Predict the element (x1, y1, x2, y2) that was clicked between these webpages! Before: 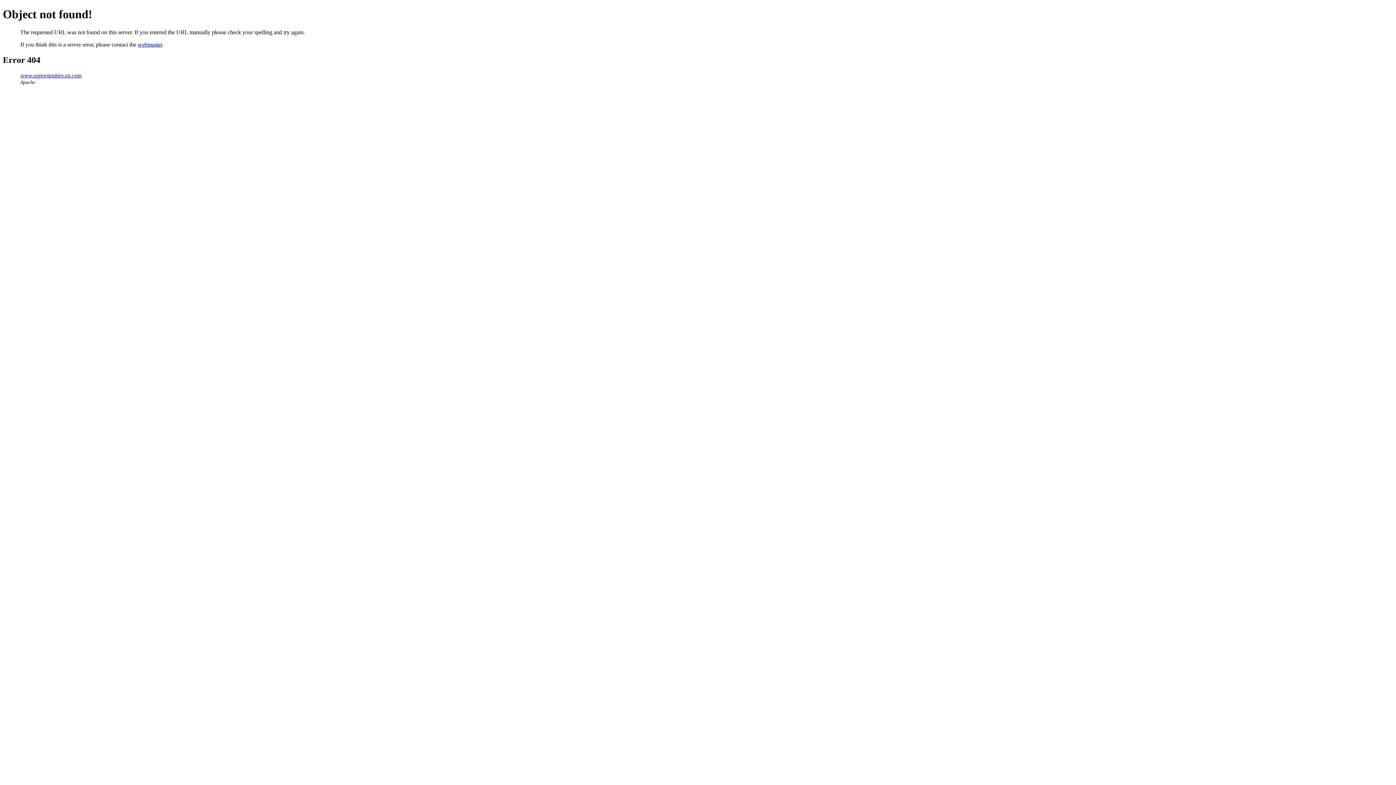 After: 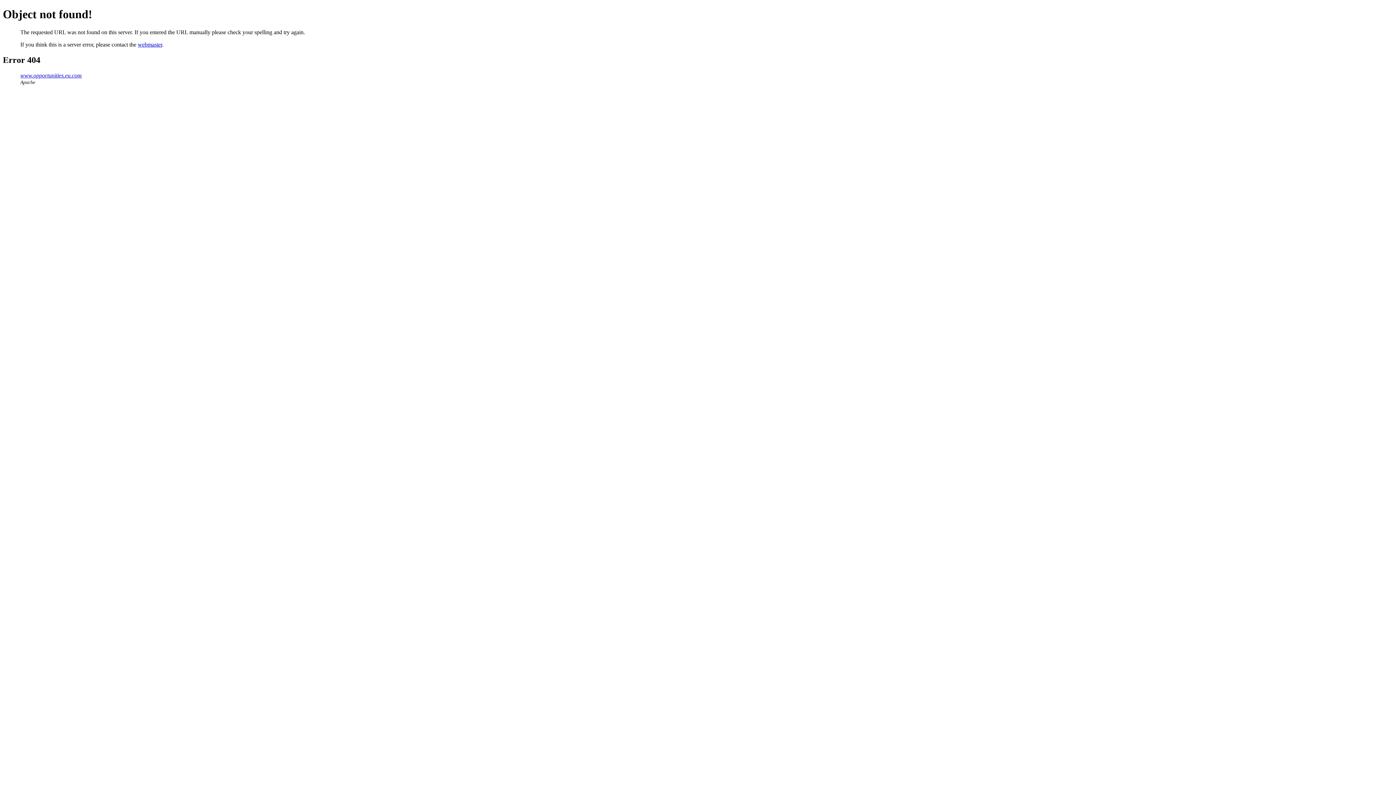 Action: label: webmaster bbox: (137, 41, 162, 47)